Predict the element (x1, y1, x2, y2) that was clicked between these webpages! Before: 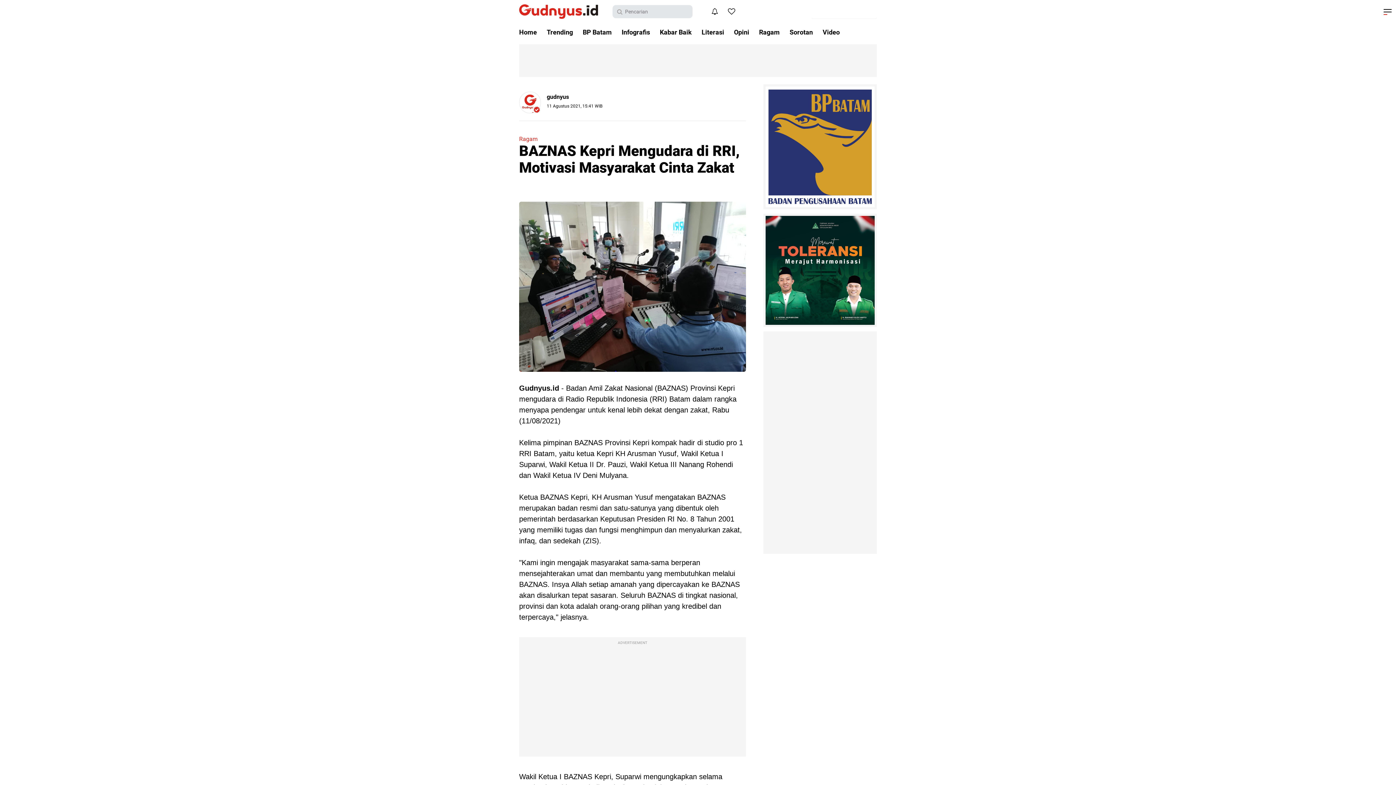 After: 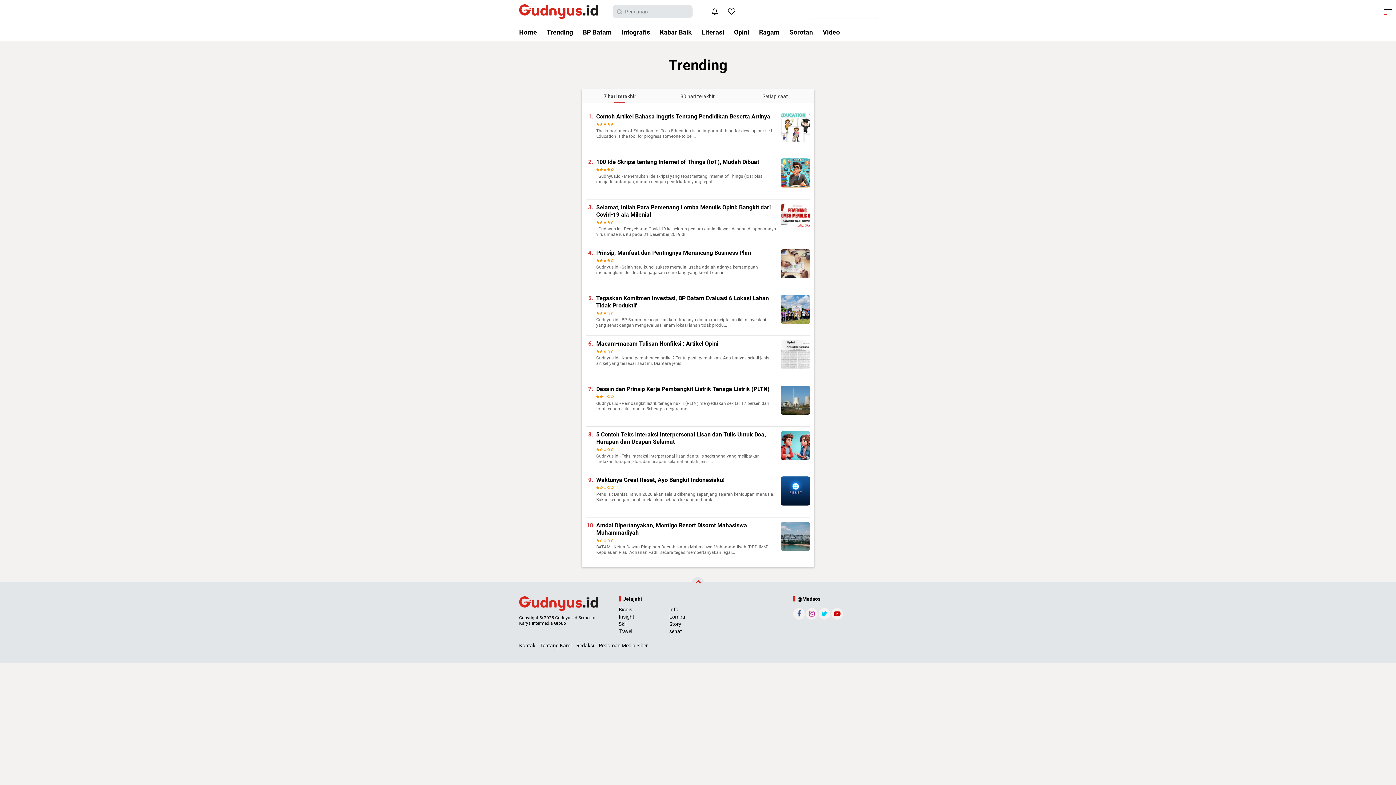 Action: bbox: (723, 4, 739, 18)